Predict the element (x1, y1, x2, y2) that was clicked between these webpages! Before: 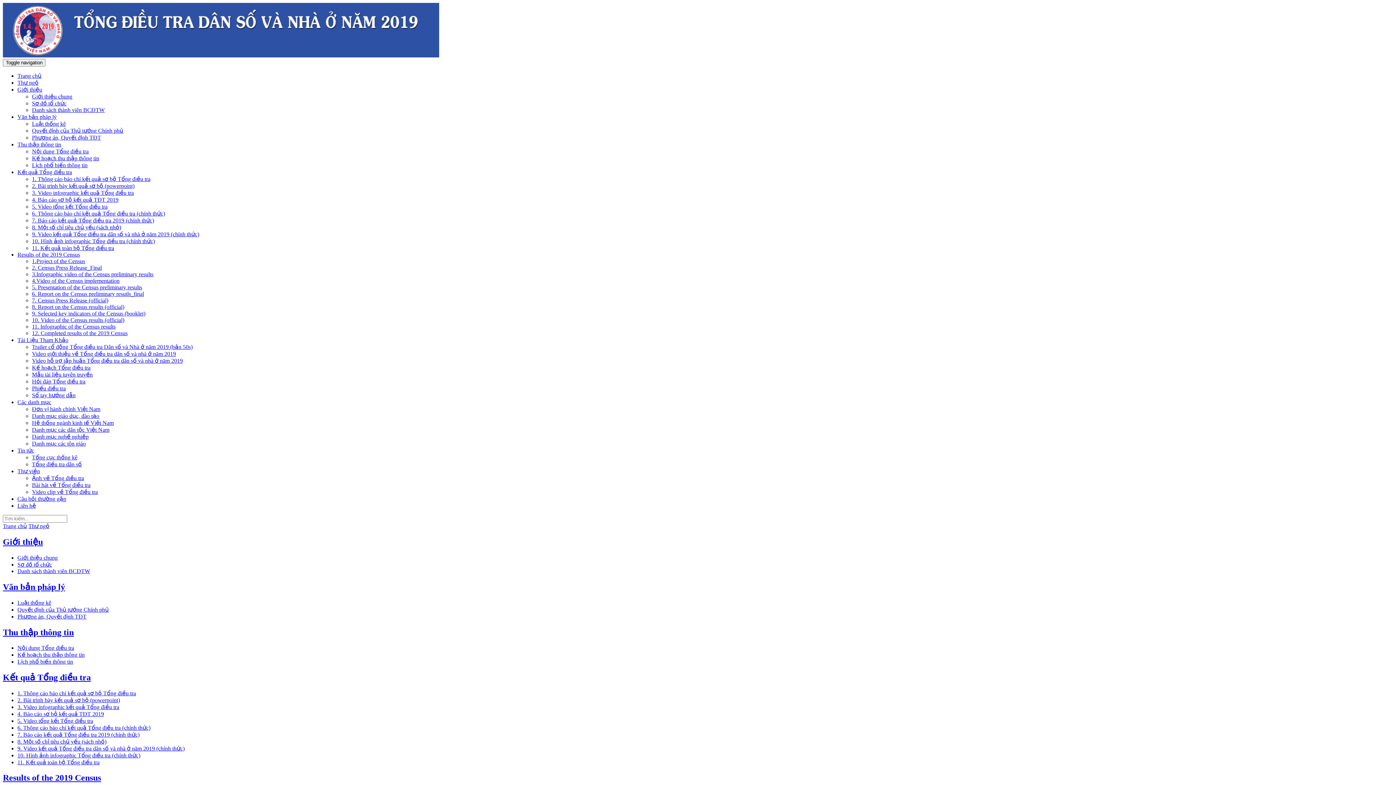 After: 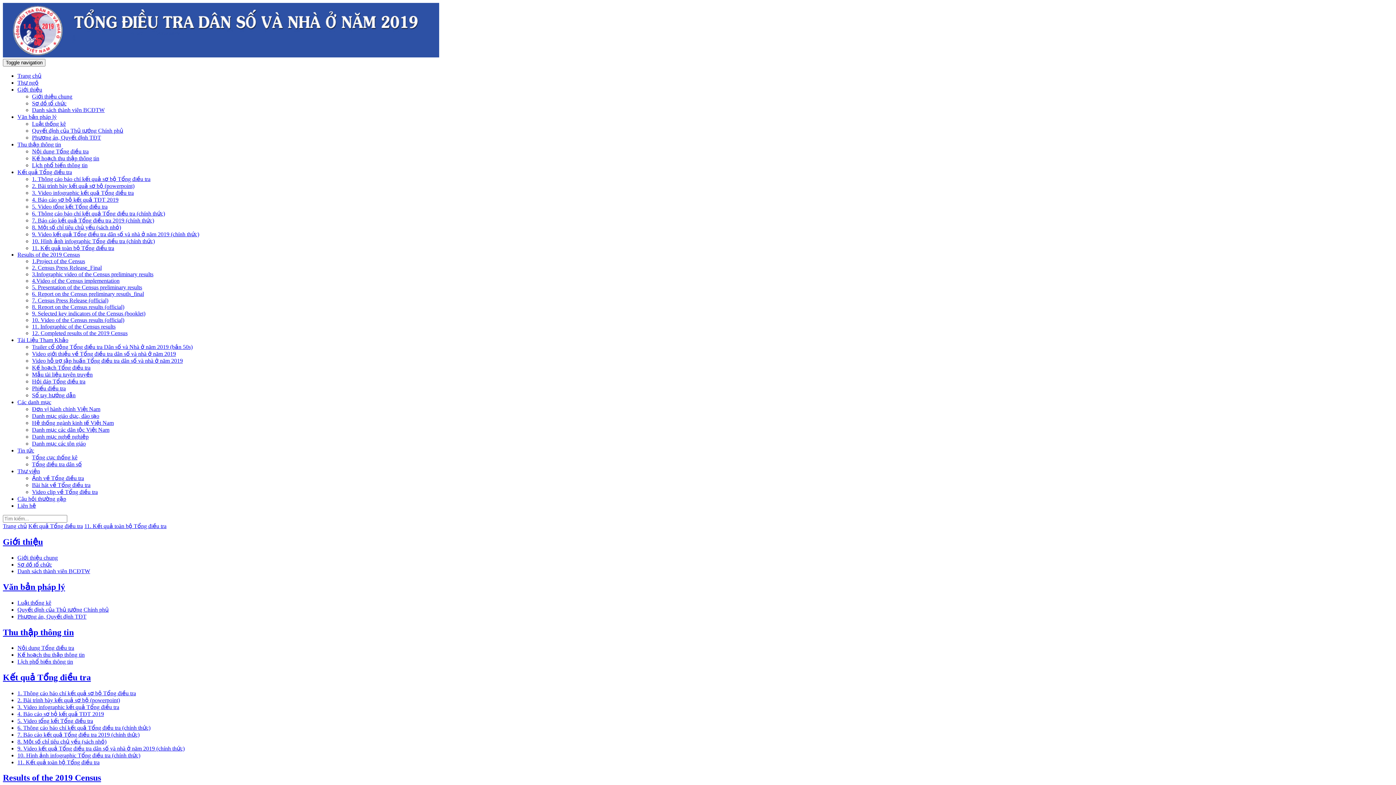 Action: label: 11. Kết quả toàn bộ Tổng điều tra bbox: (17, 759, 99, 765)